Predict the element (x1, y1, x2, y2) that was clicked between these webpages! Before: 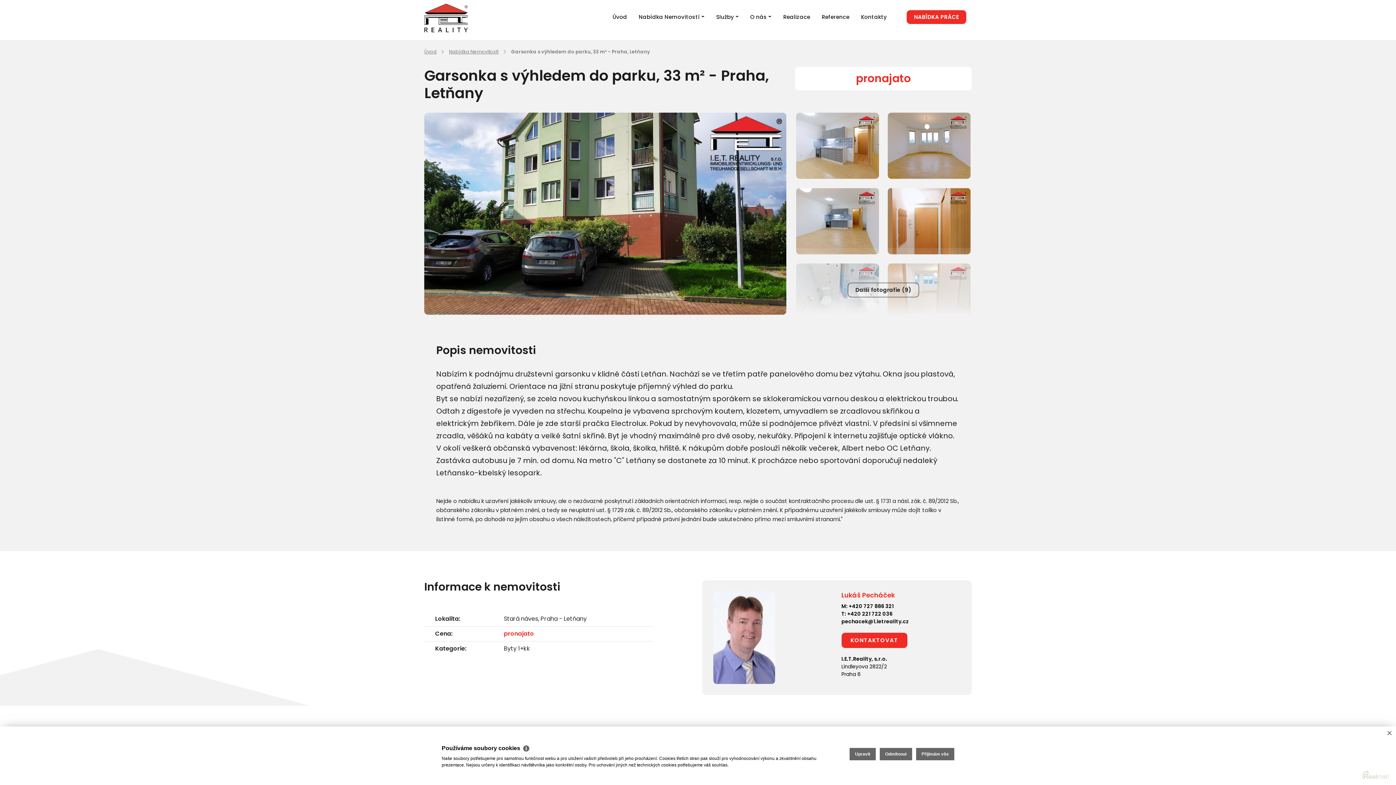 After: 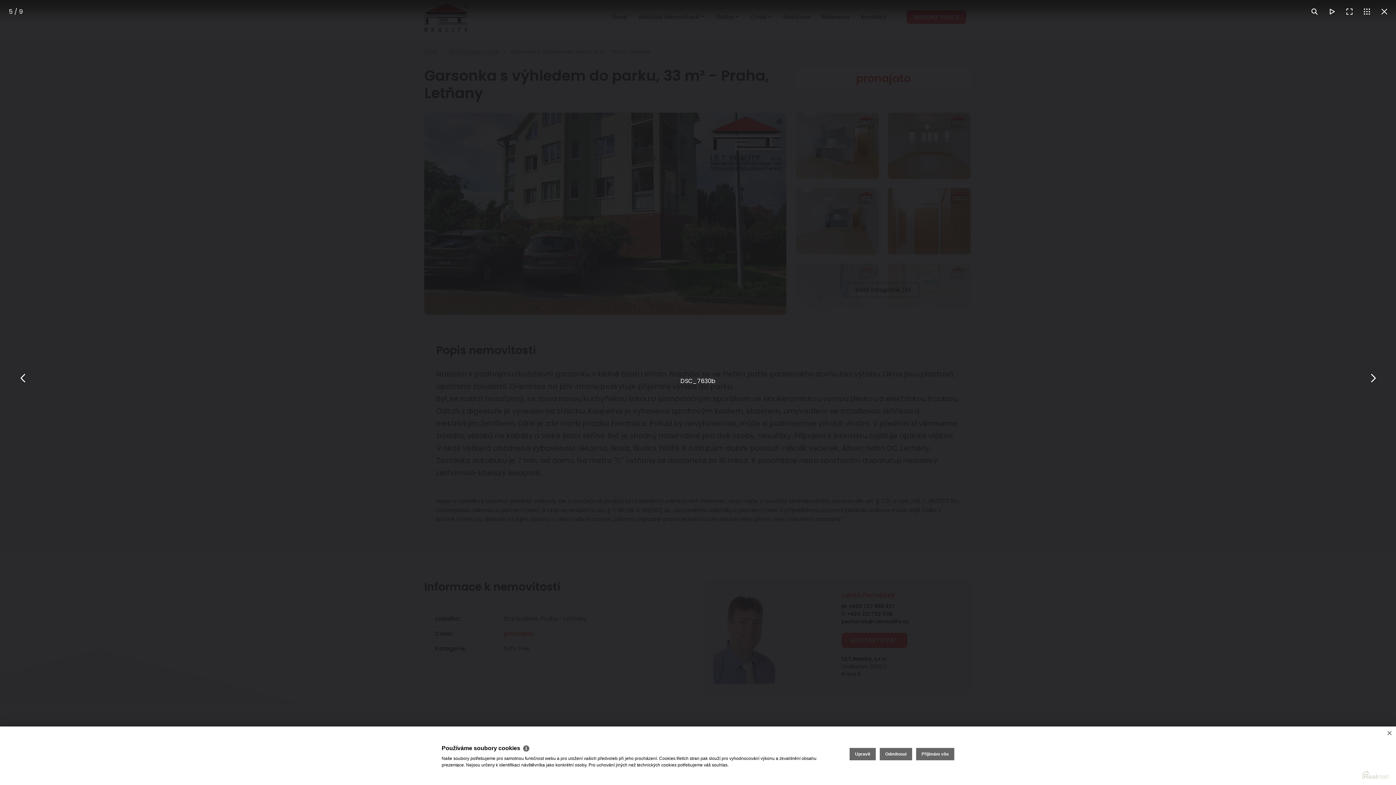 Action: bbox: (888, 188, 970, 254)